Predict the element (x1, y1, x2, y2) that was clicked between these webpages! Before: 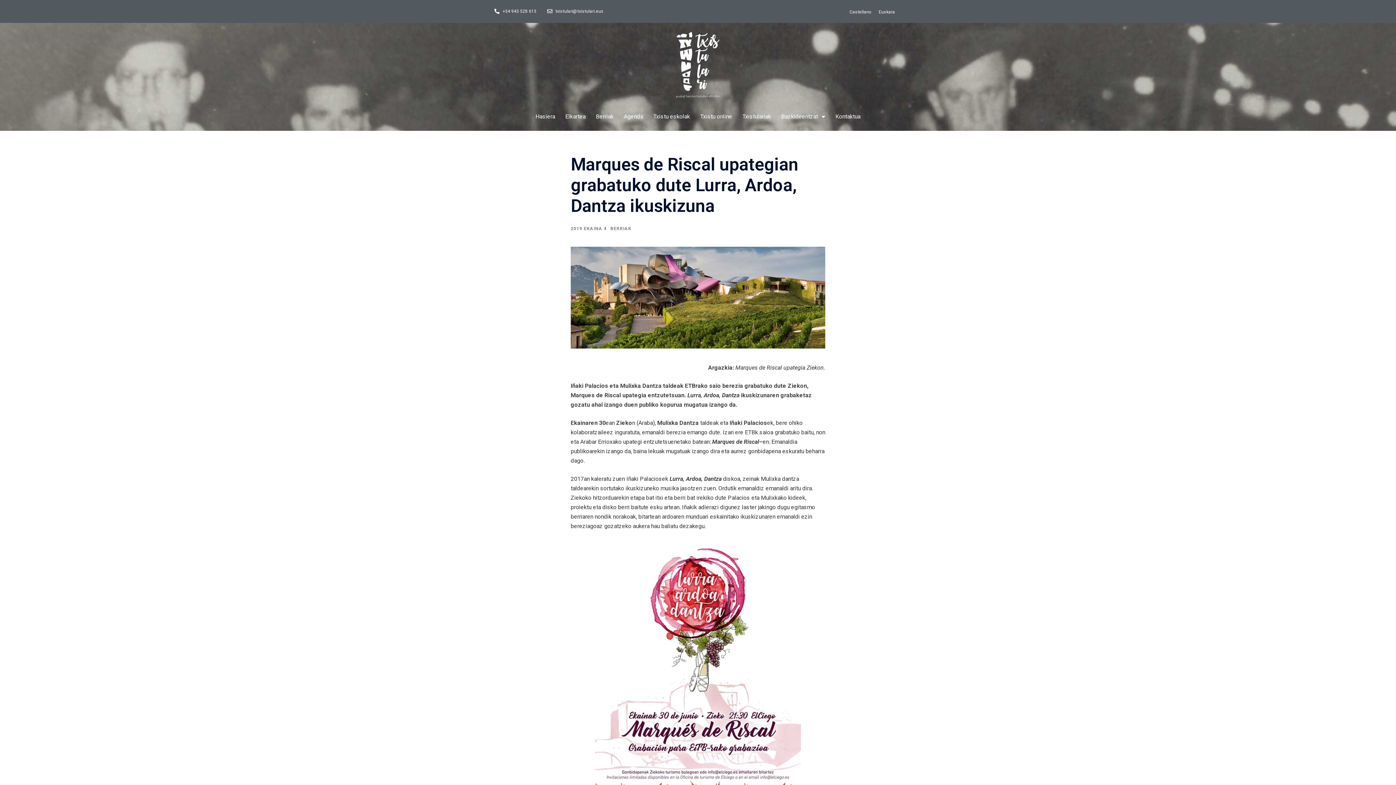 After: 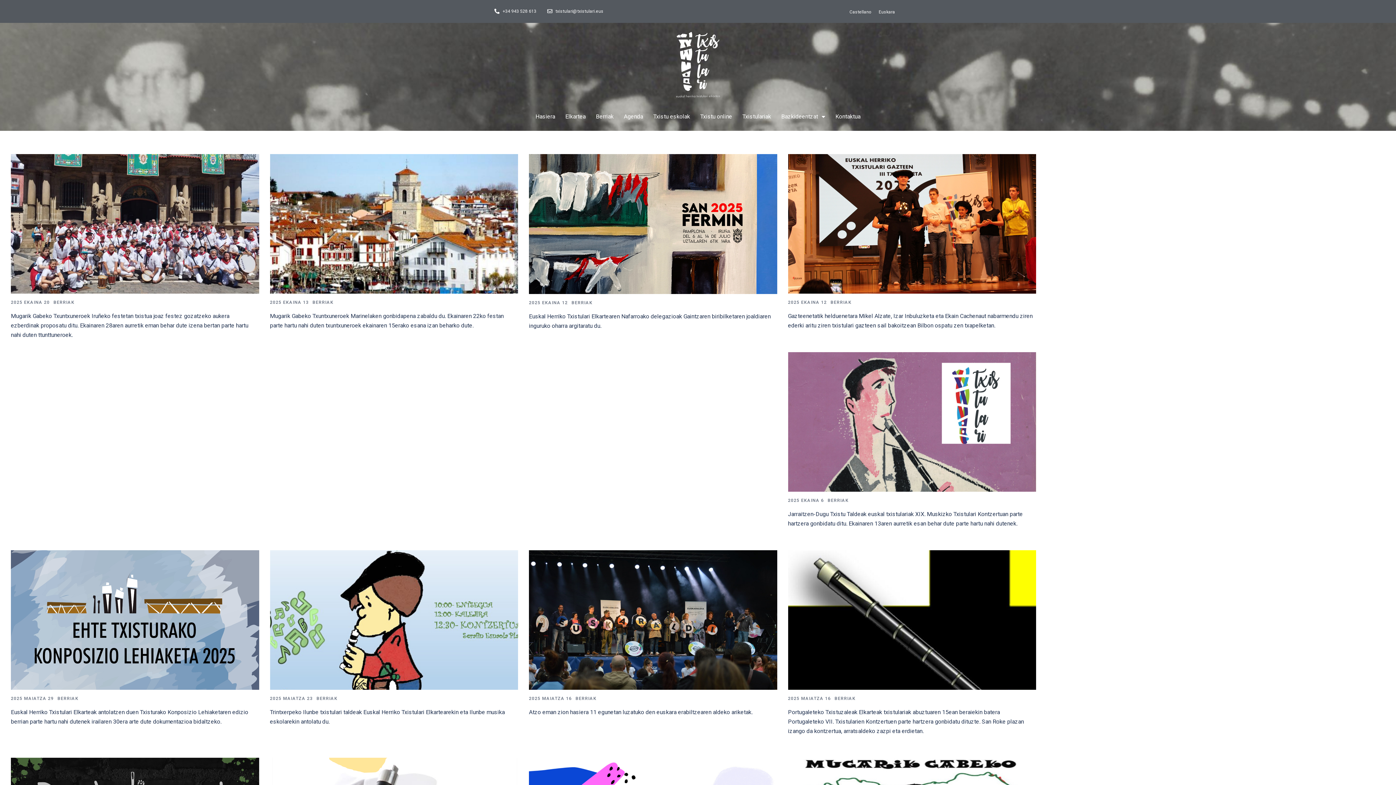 Action: label: BERRIAK bbox: (610, 226, 631, 231)